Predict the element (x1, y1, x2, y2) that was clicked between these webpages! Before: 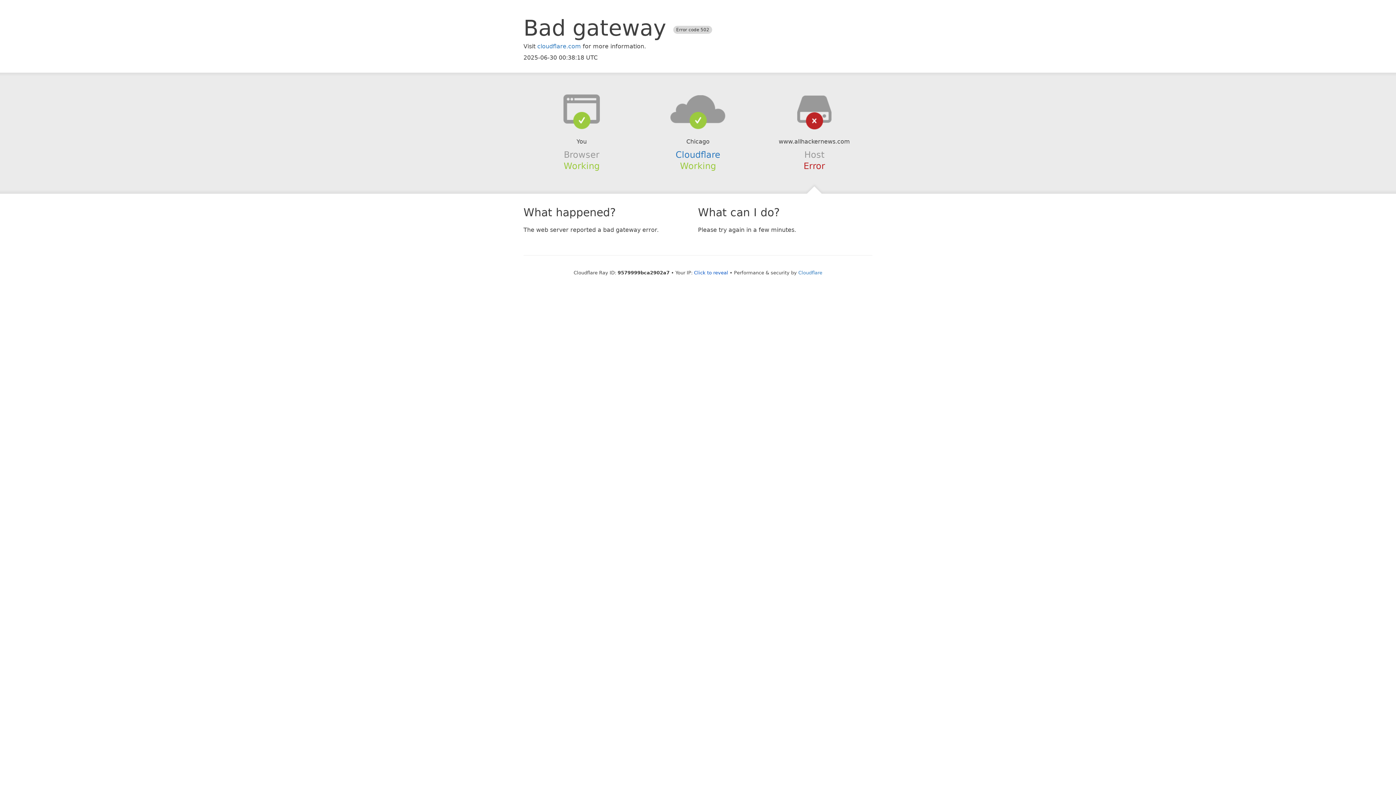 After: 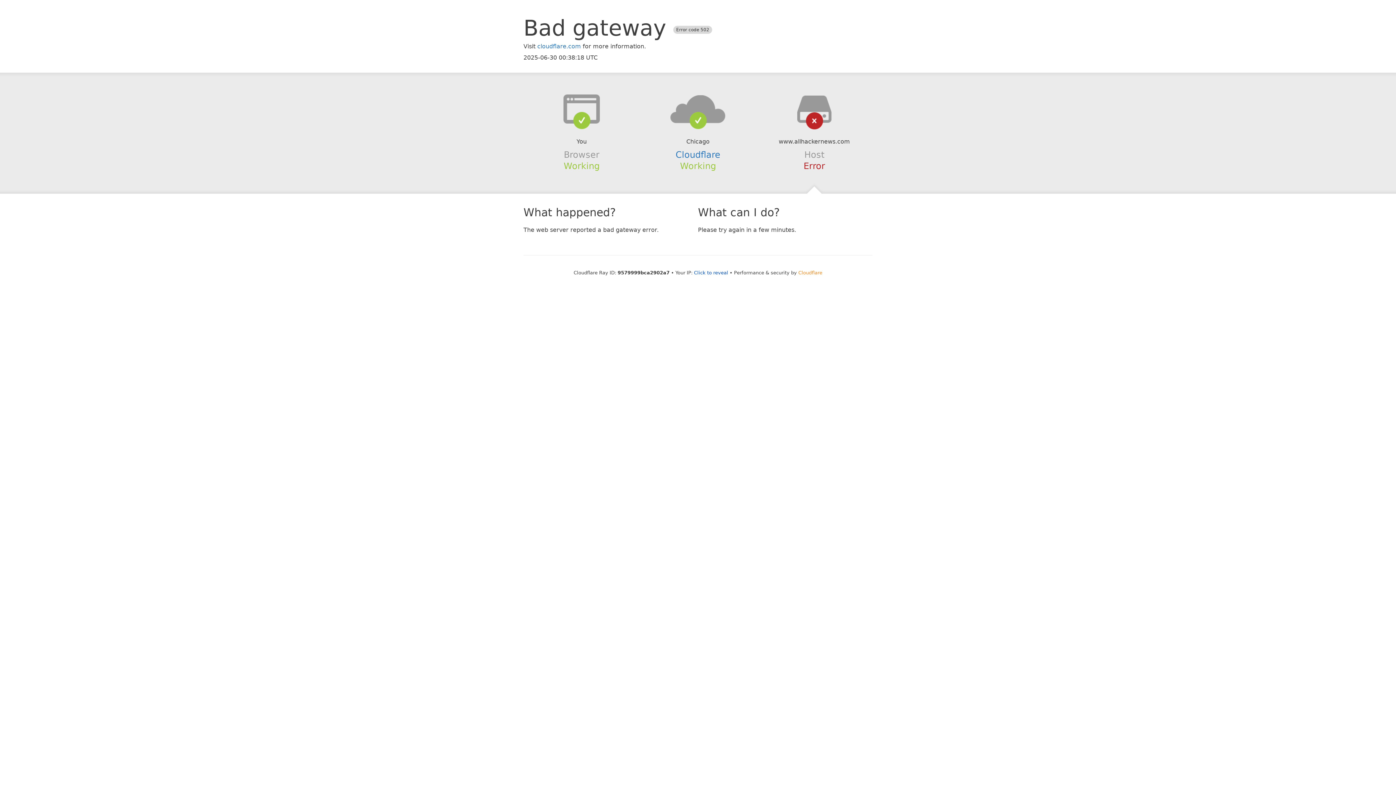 Action: bbox: (798, 270, 822, 275) label: Cloudflare